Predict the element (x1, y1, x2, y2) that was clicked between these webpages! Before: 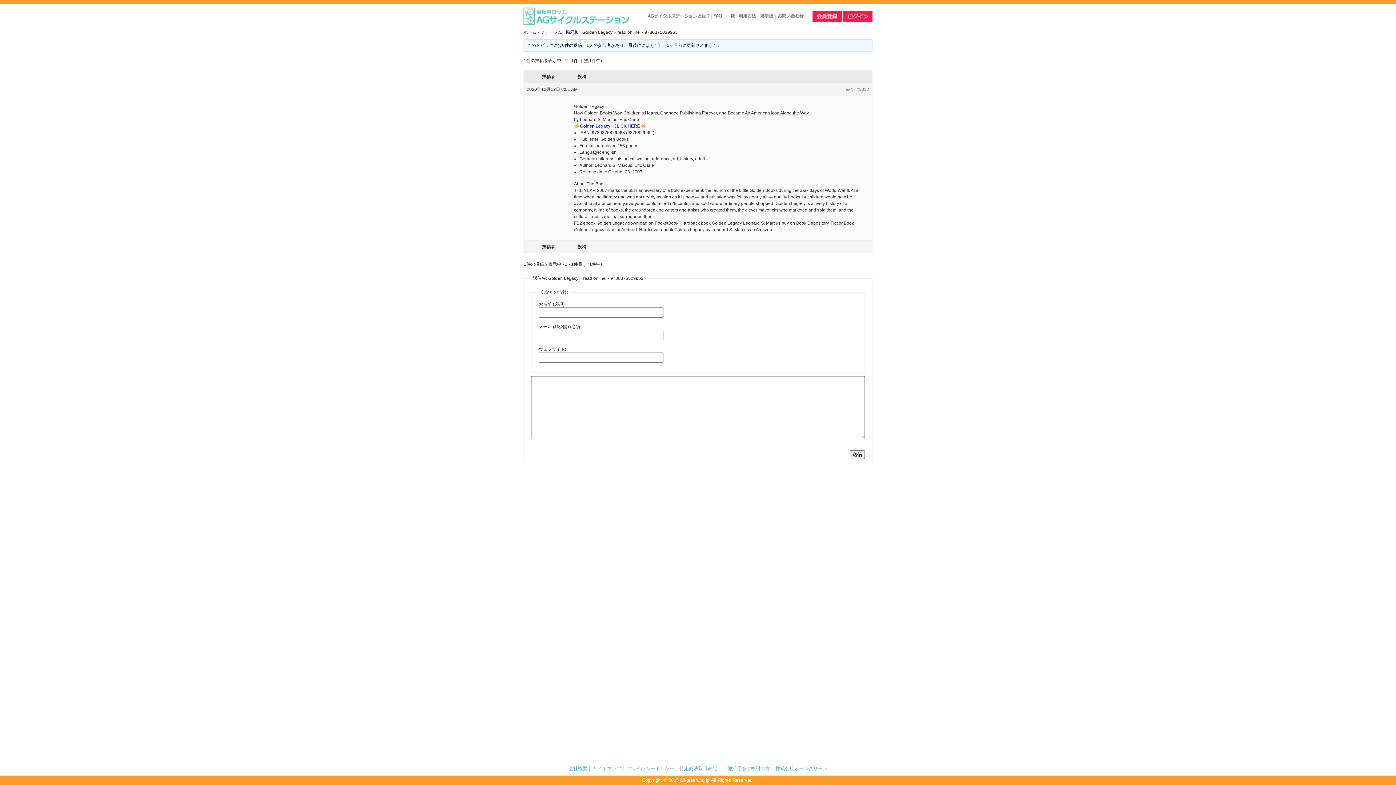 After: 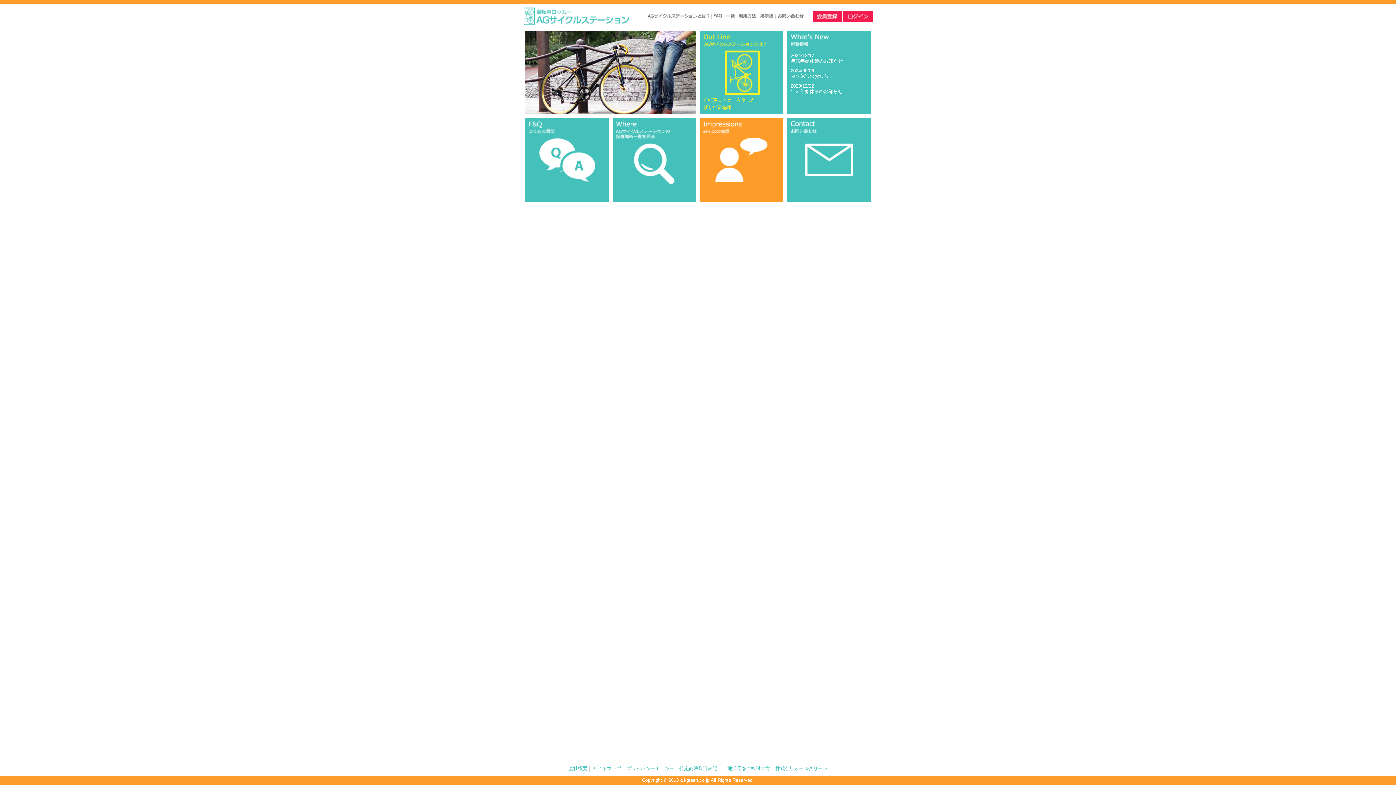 Action: bbox: (523, 22, 632, 28)